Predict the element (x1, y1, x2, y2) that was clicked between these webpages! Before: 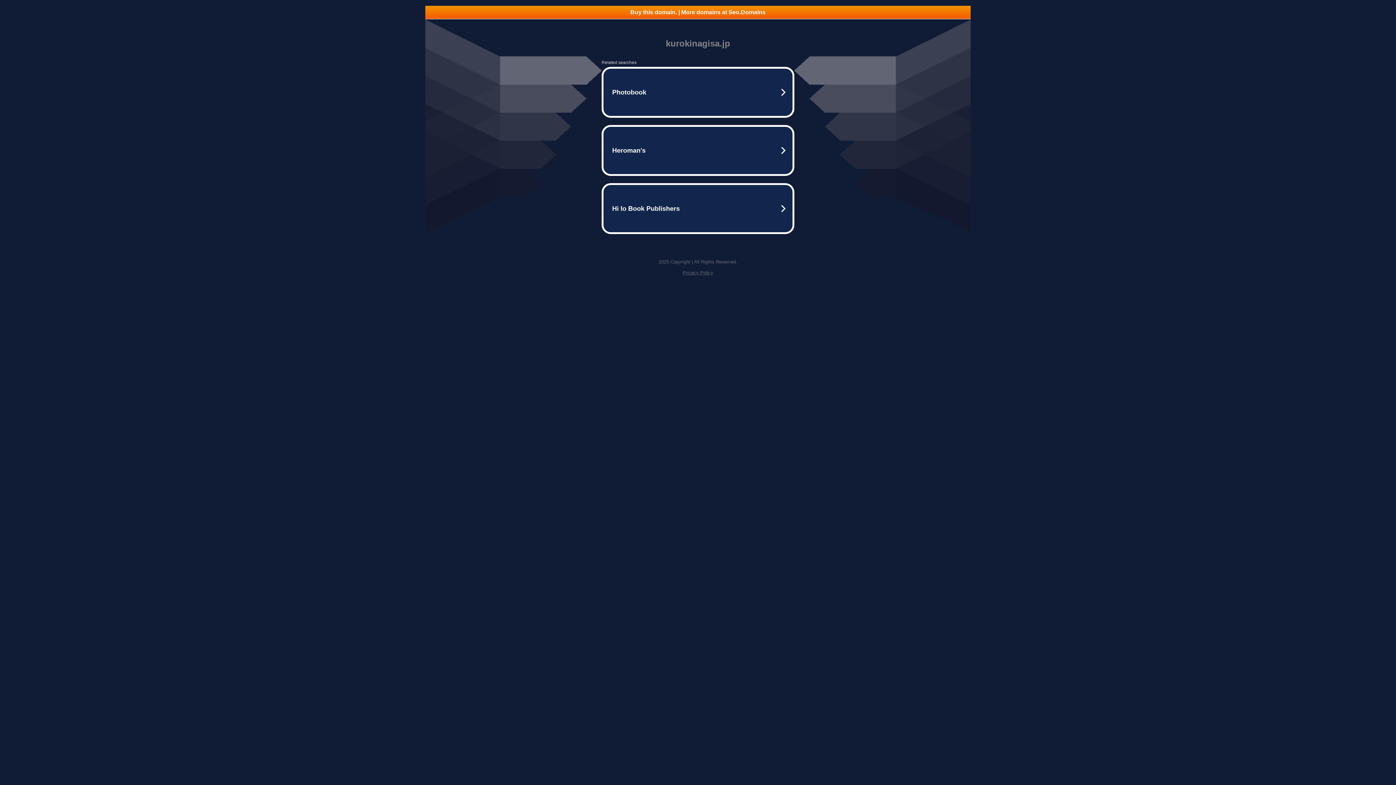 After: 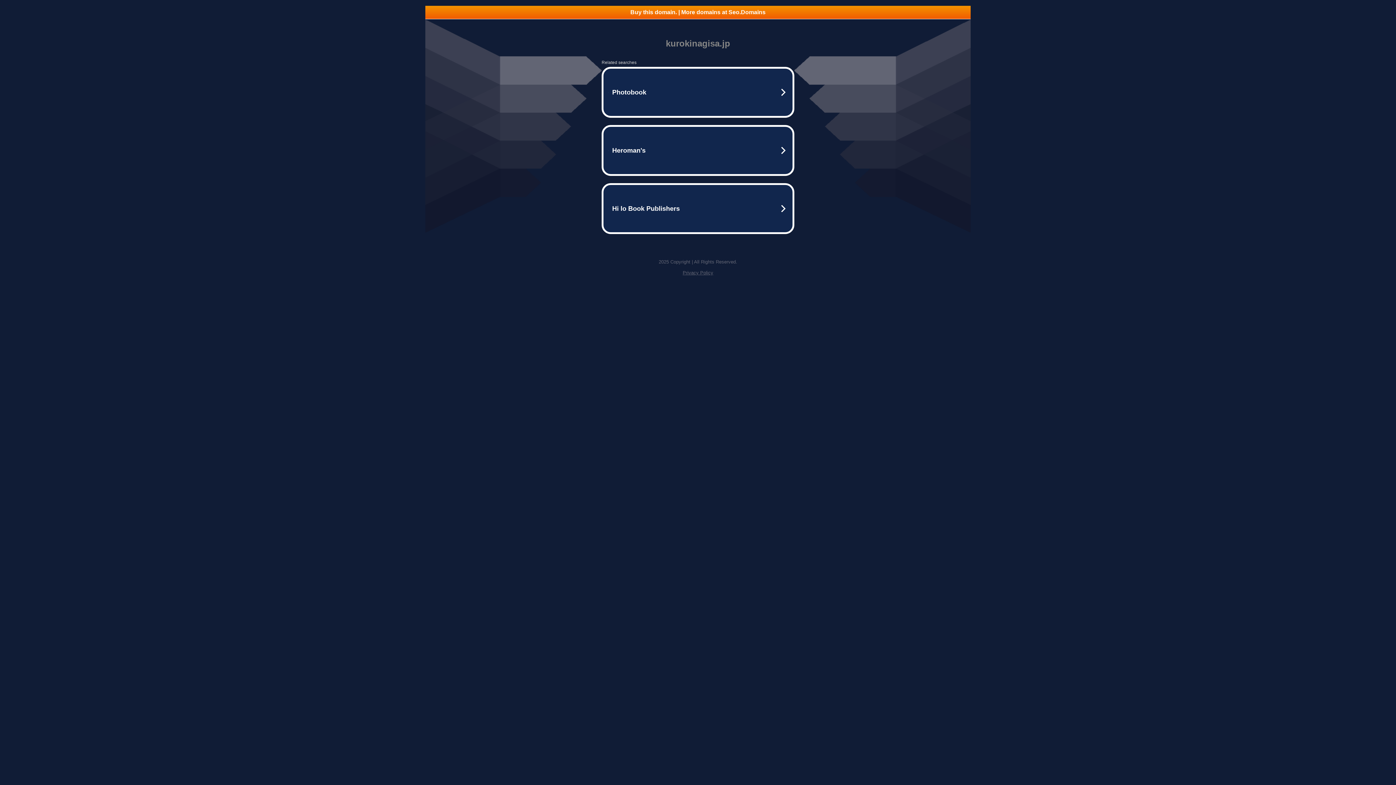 Action: label: Privacy Policy bbox: (682, 270, 713, 275)